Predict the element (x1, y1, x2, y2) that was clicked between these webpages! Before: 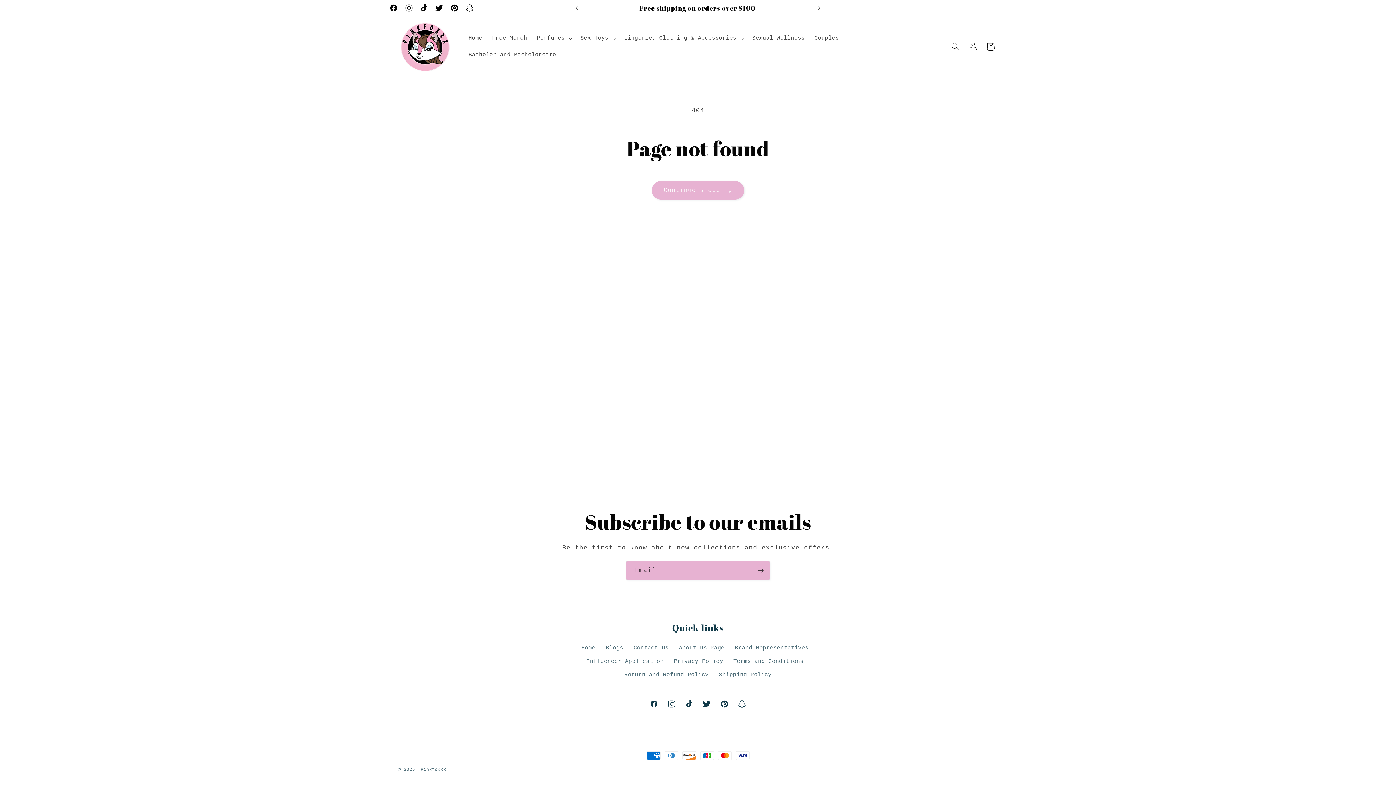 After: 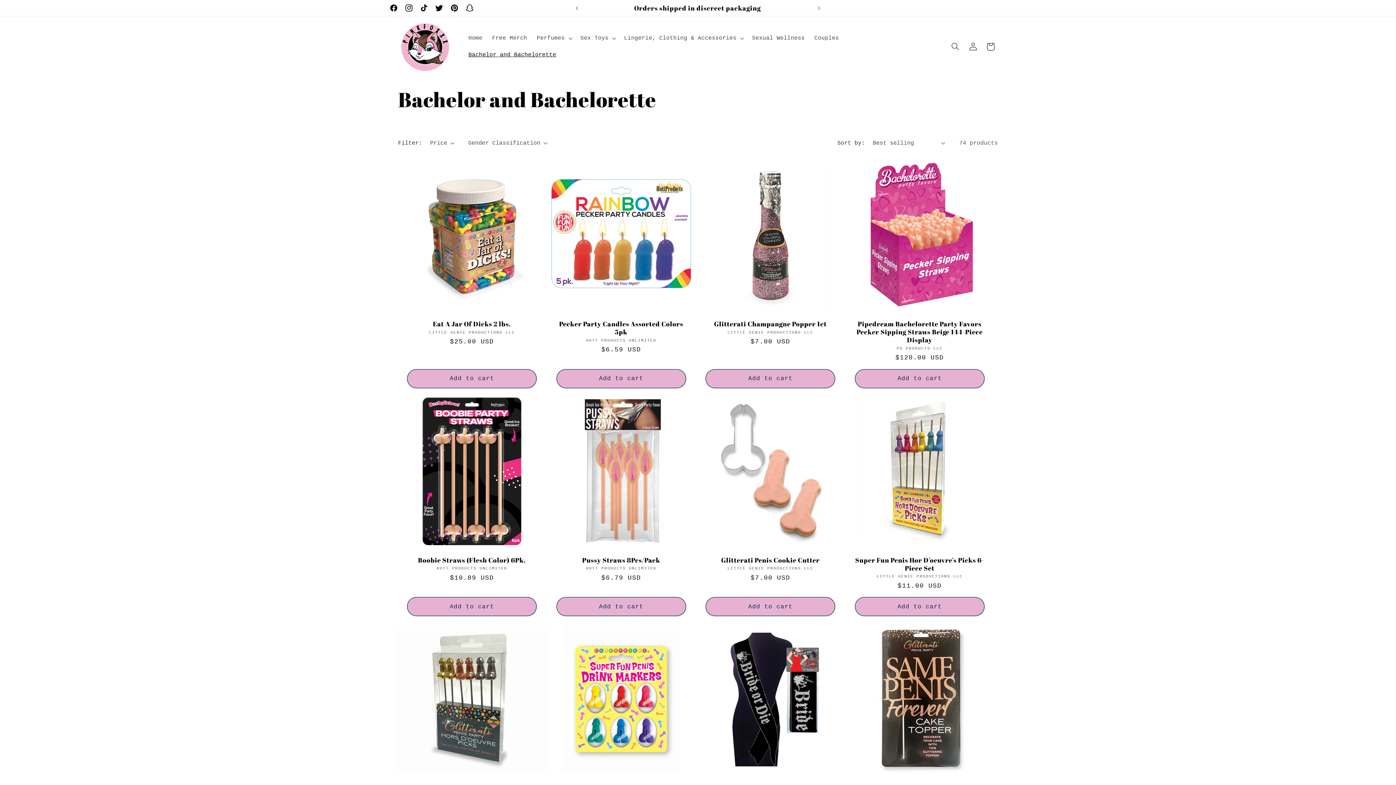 Action: label: Bachelor and Bachelorette bbox: (463, 46, 561, 63)